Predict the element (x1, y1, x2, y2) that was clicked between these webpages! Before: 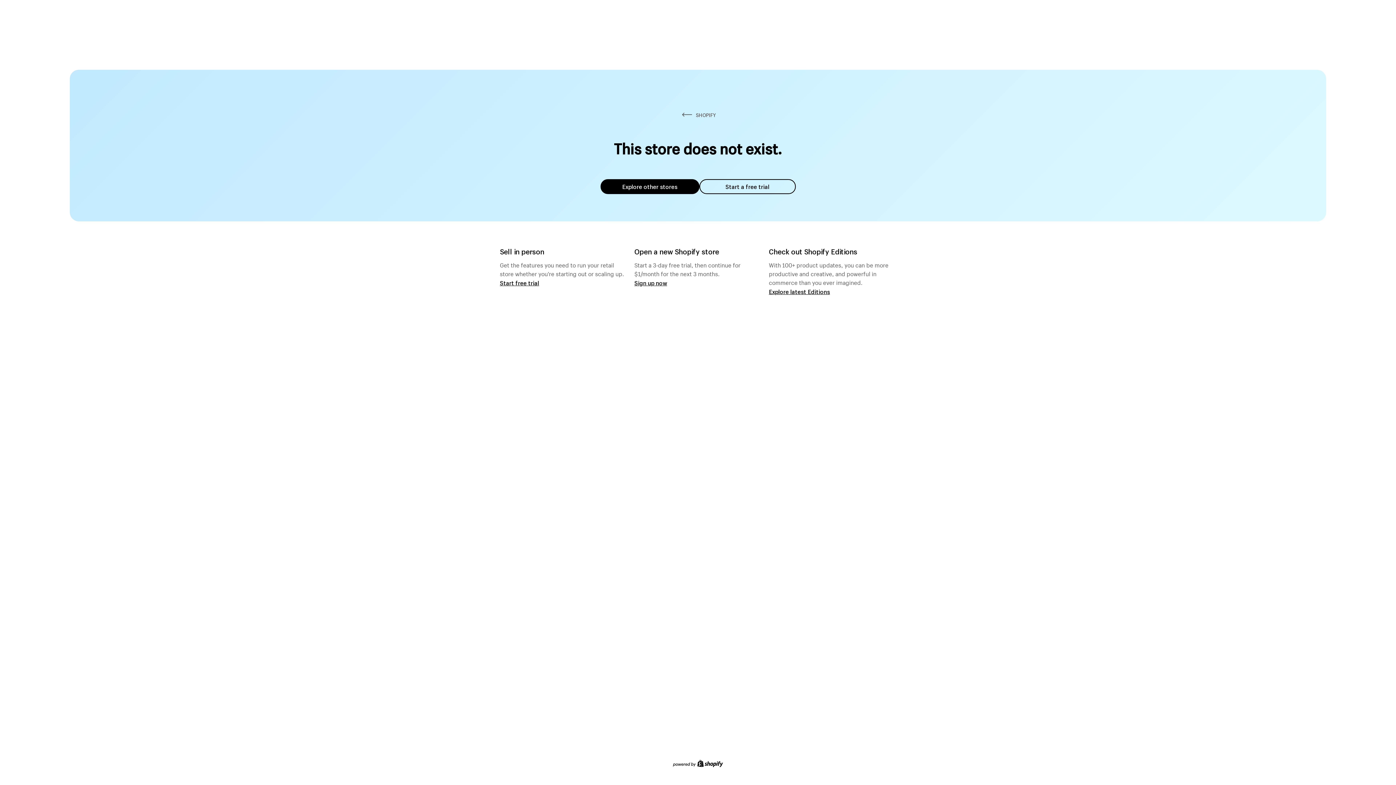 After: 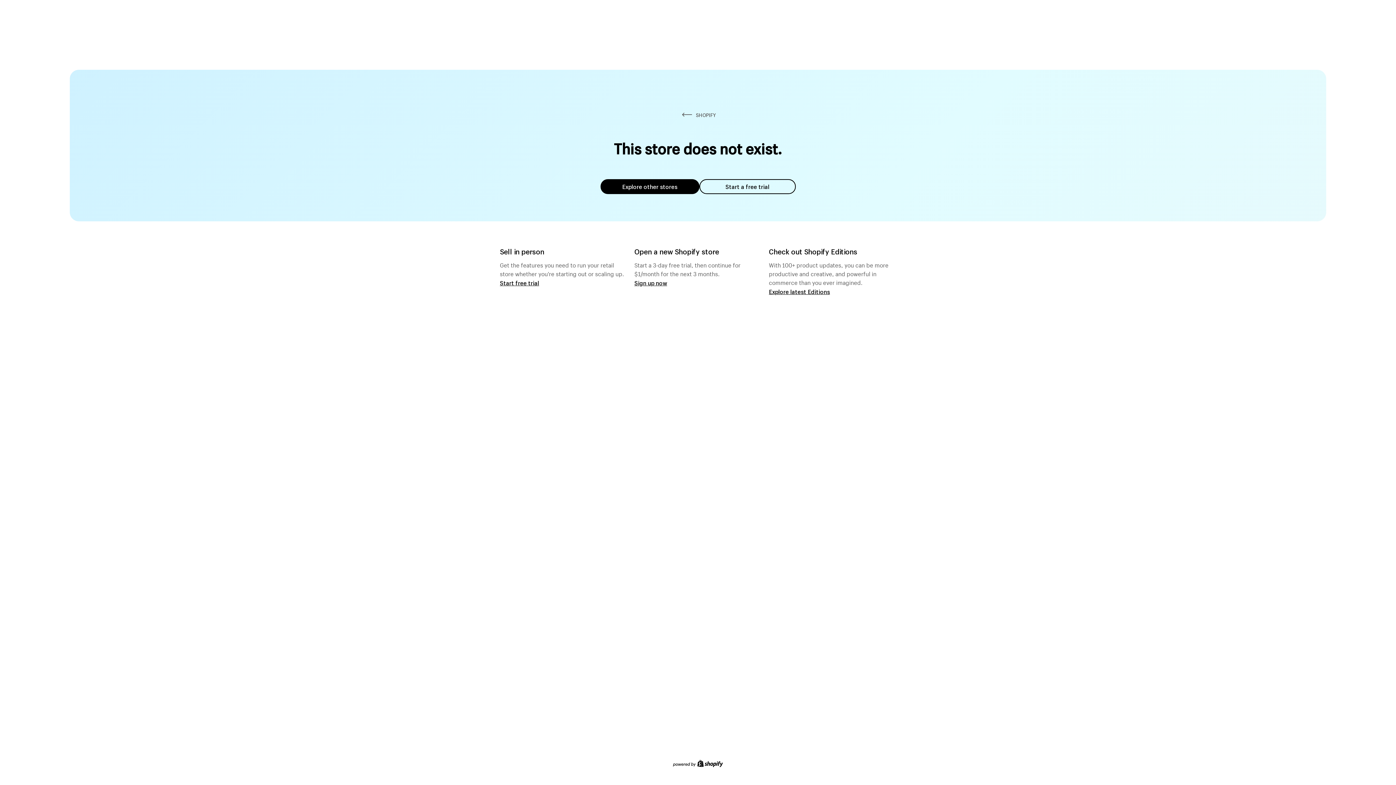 Action: bbox: (699, 179, 795, 194) label: Start a free trial